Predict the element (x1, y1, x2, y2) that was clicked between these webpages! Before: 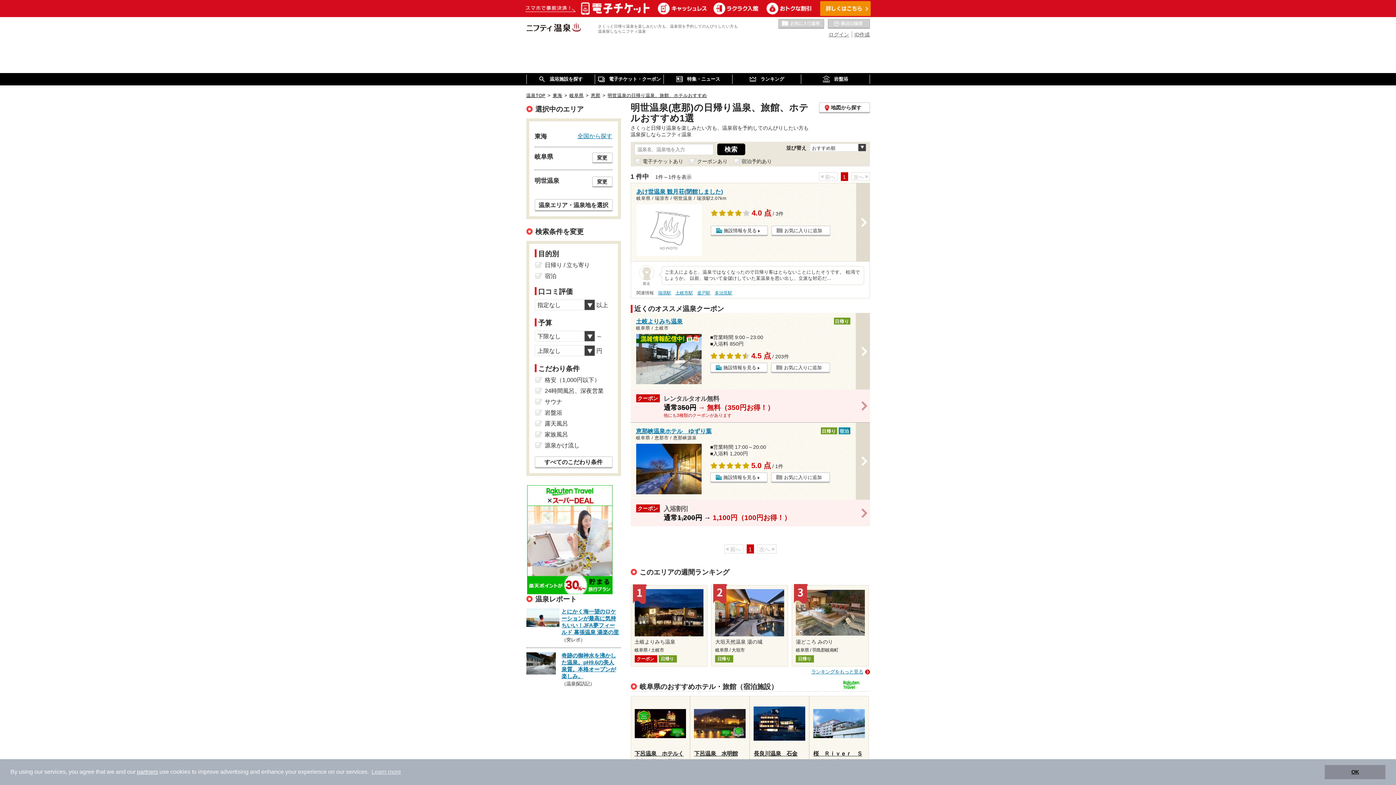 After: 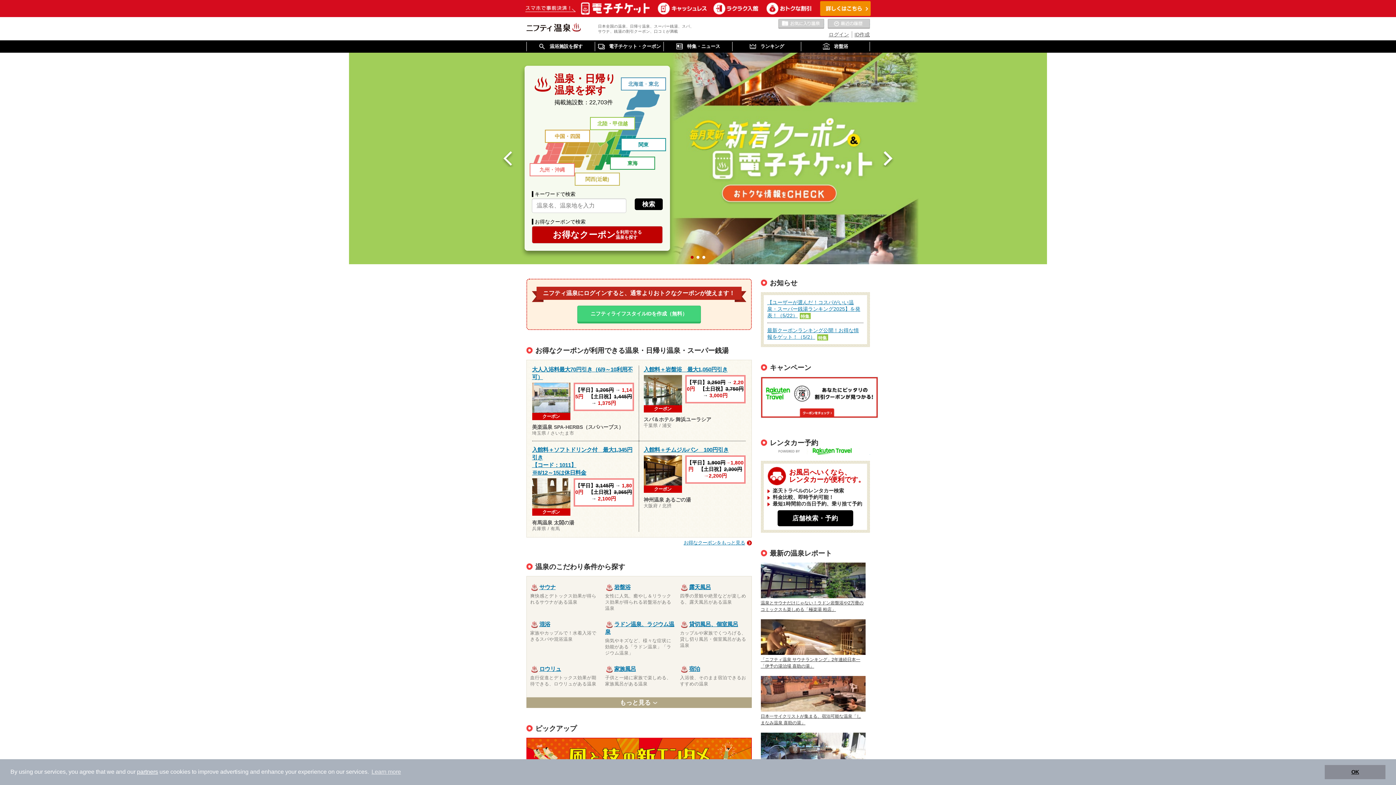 Action: bbox: (526, 21, 580, 33)